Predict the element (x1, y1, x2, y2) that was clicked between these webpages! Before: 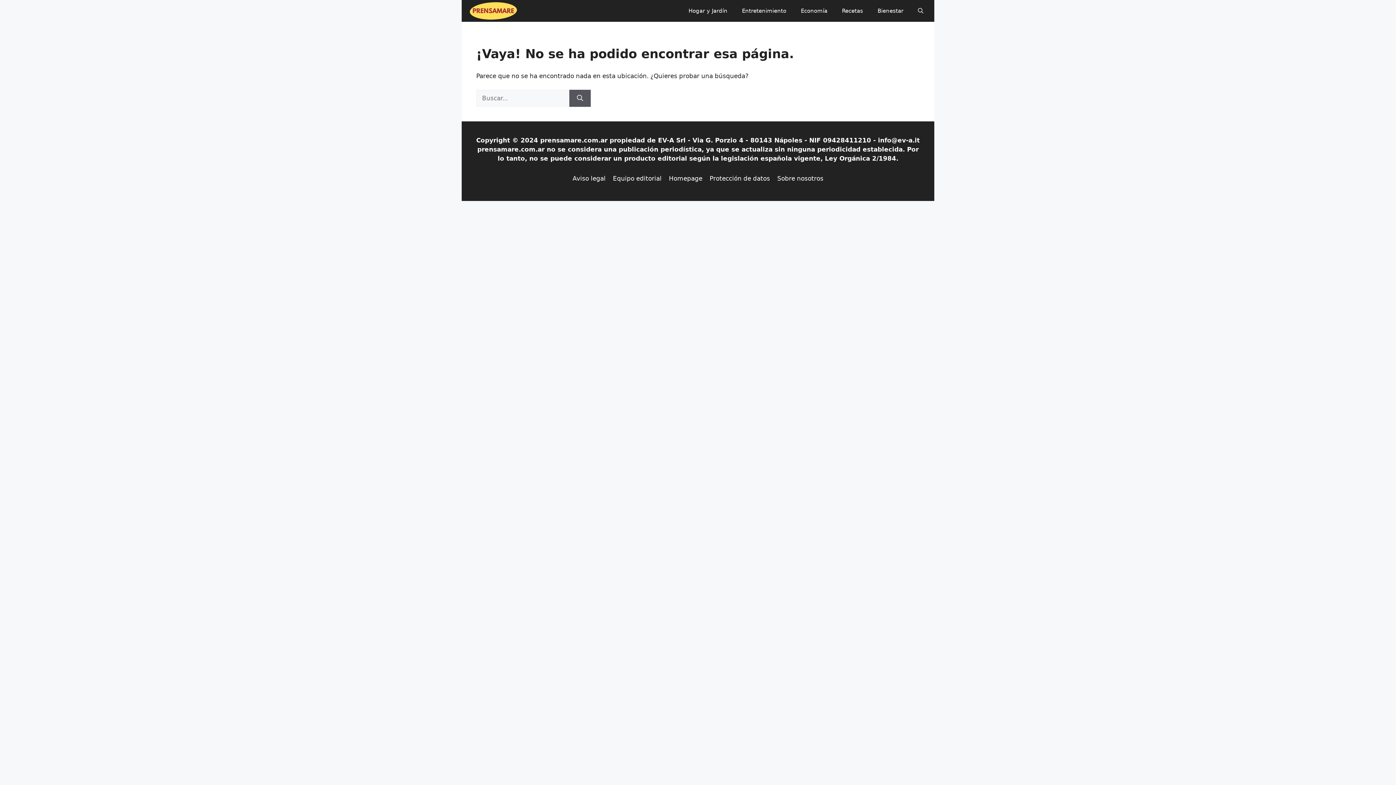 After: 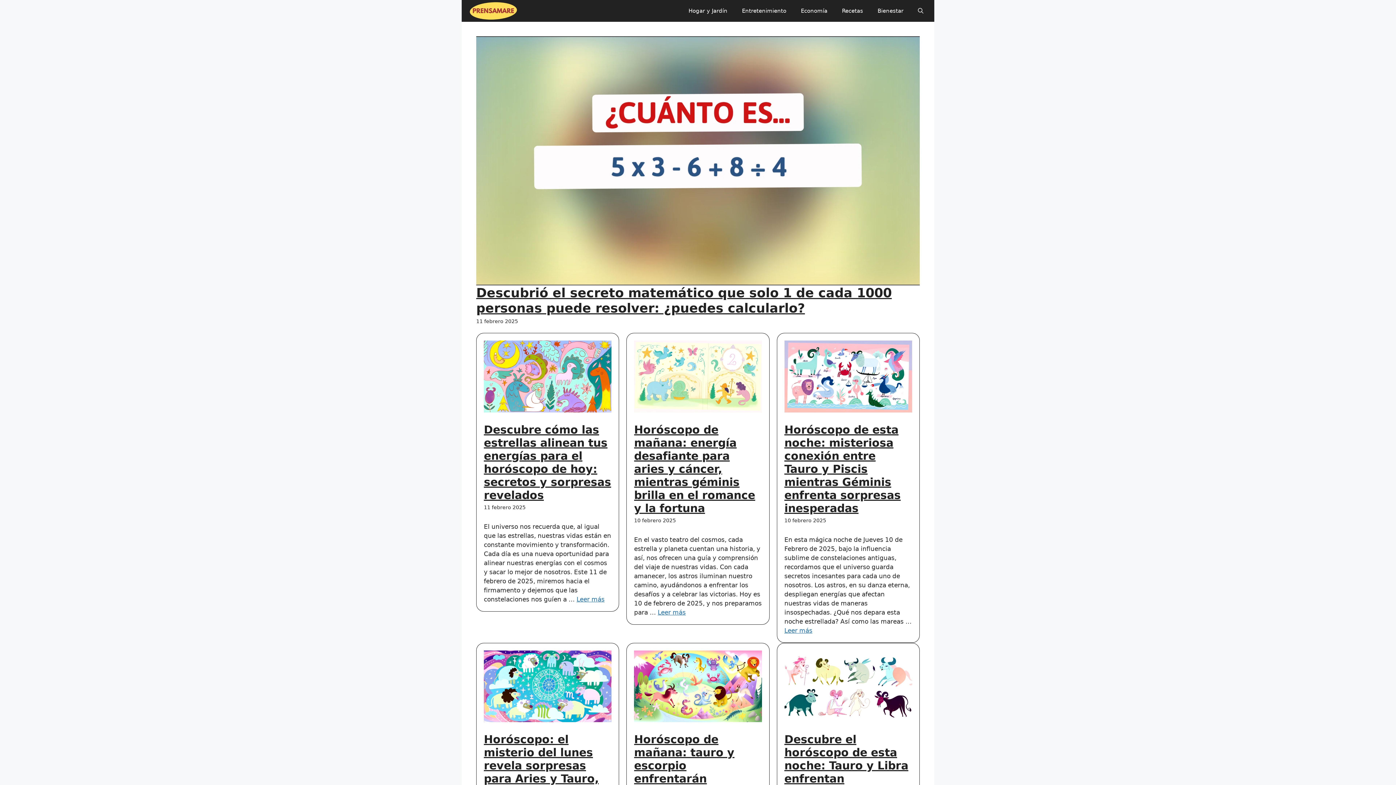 Action: label: Homepage bbox: (669, 174, 702, 182)